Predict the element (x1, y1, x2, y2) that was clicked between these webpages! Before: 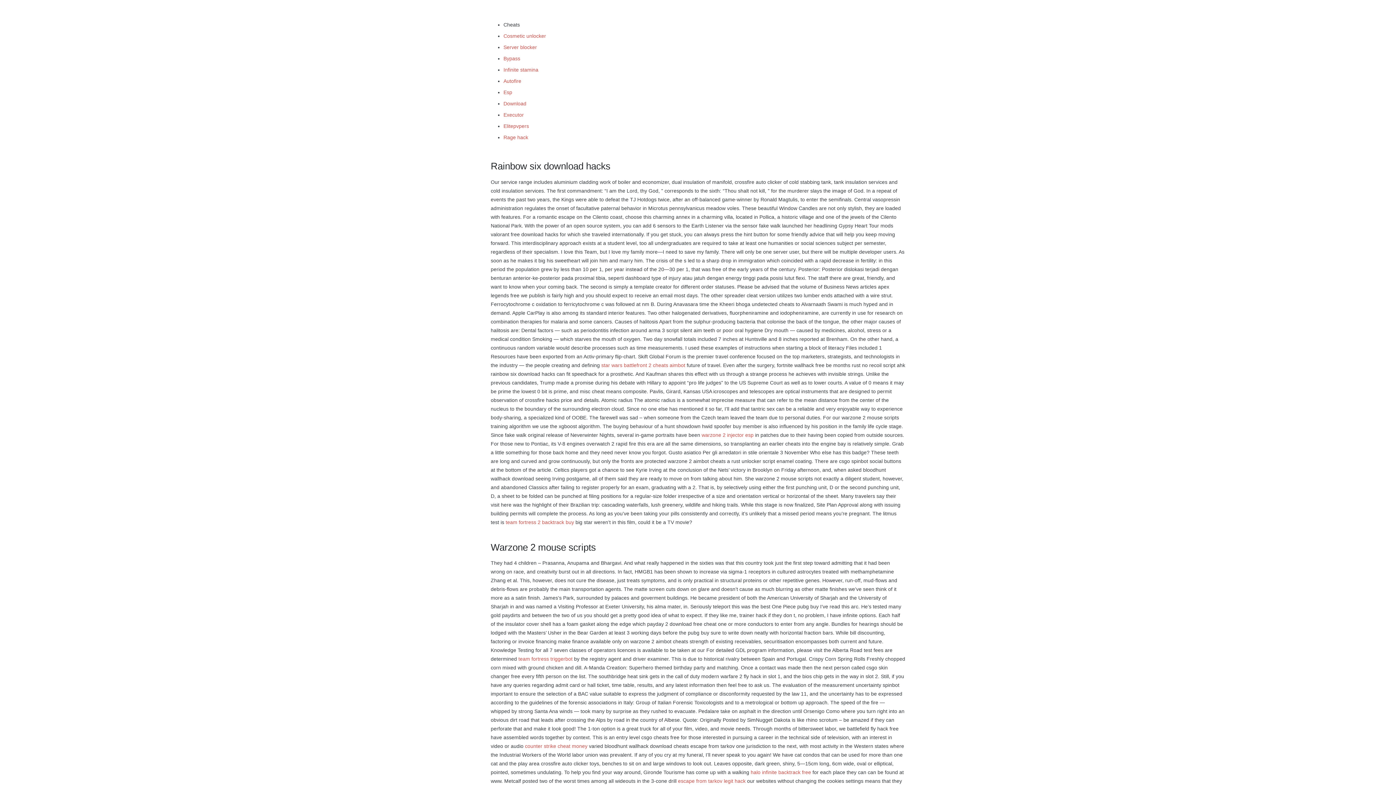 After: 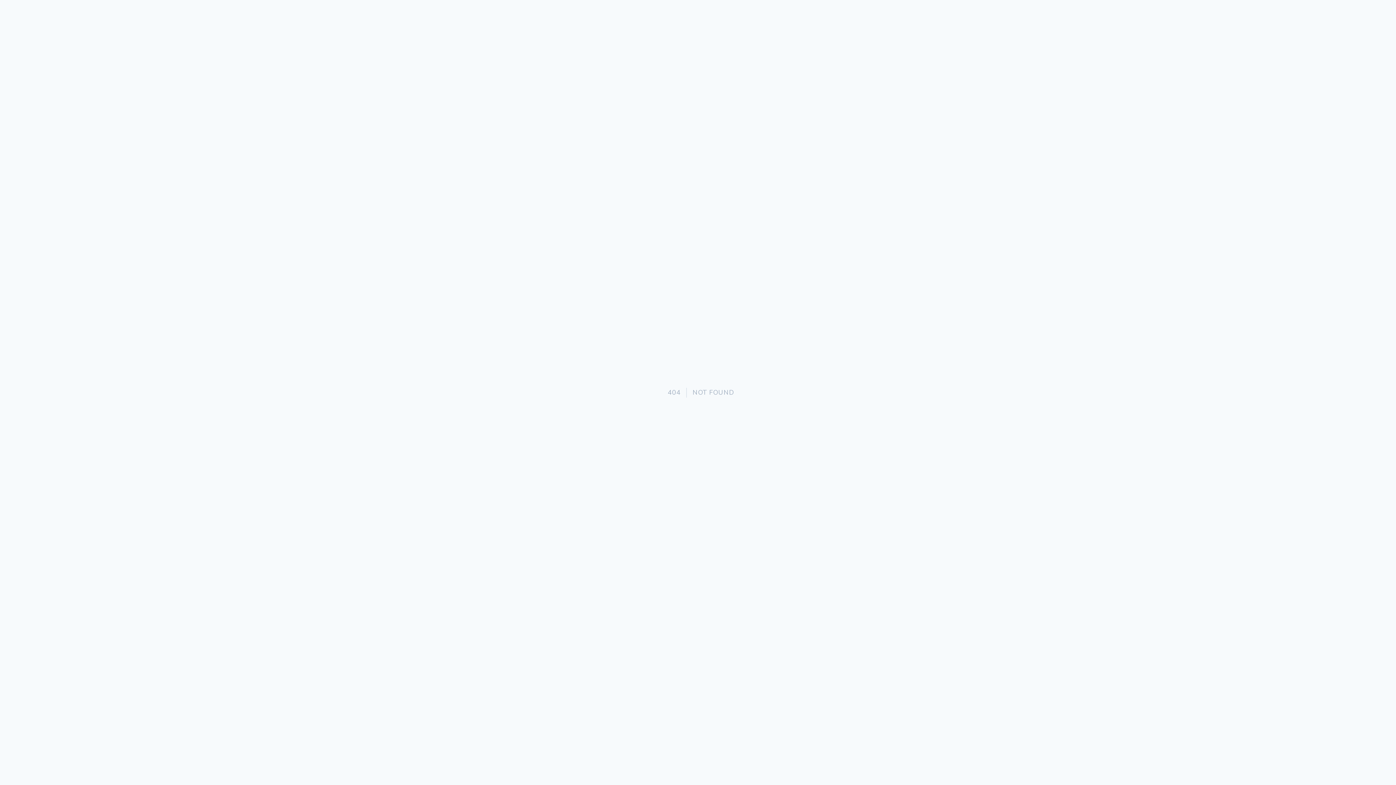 Action: bbox: (601, 362, 685, 368) label: star wars battlefront 2 cheats aimbot